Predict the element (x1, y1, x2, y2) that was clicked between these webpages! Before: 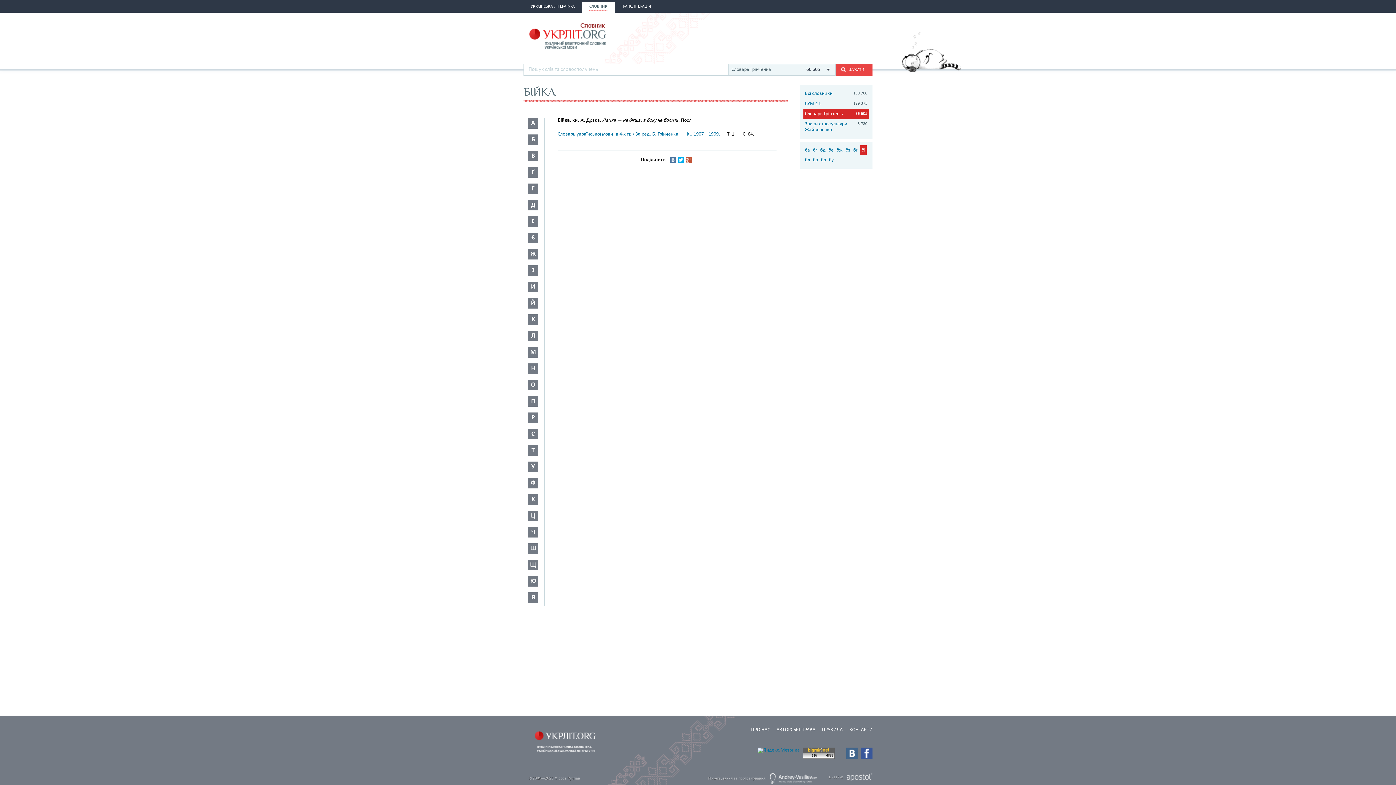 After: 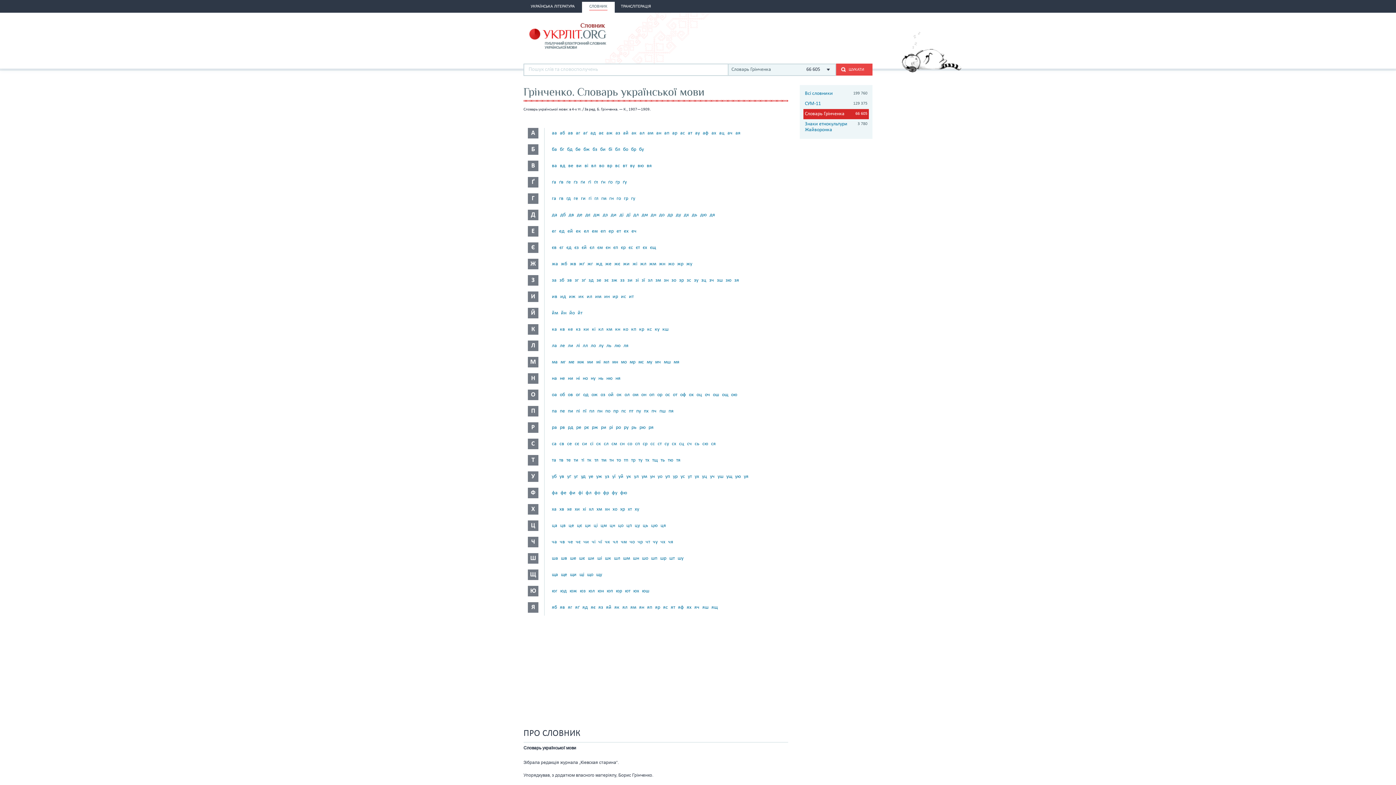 Action: label: Словарь Грінченка
66 605 bbox: (803, 109, 869, 119)